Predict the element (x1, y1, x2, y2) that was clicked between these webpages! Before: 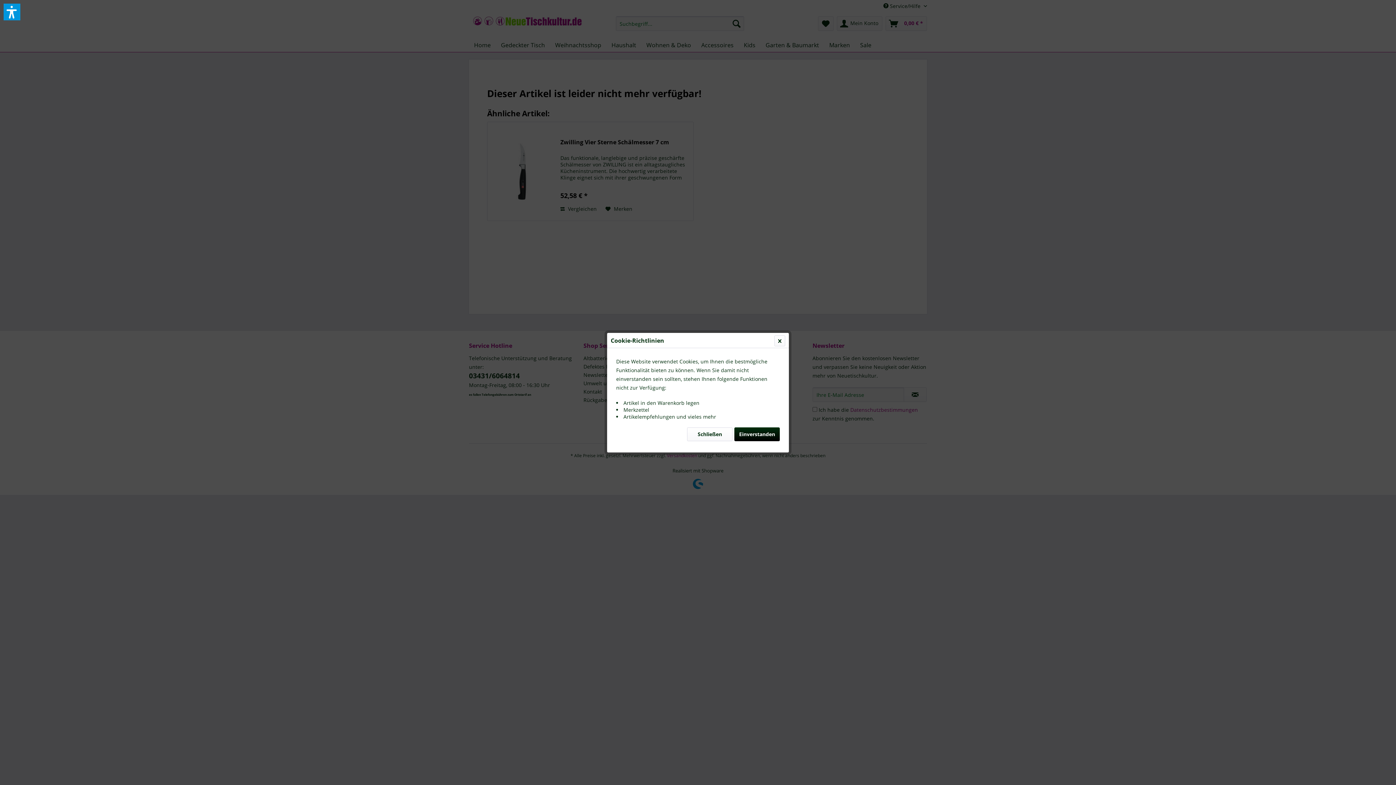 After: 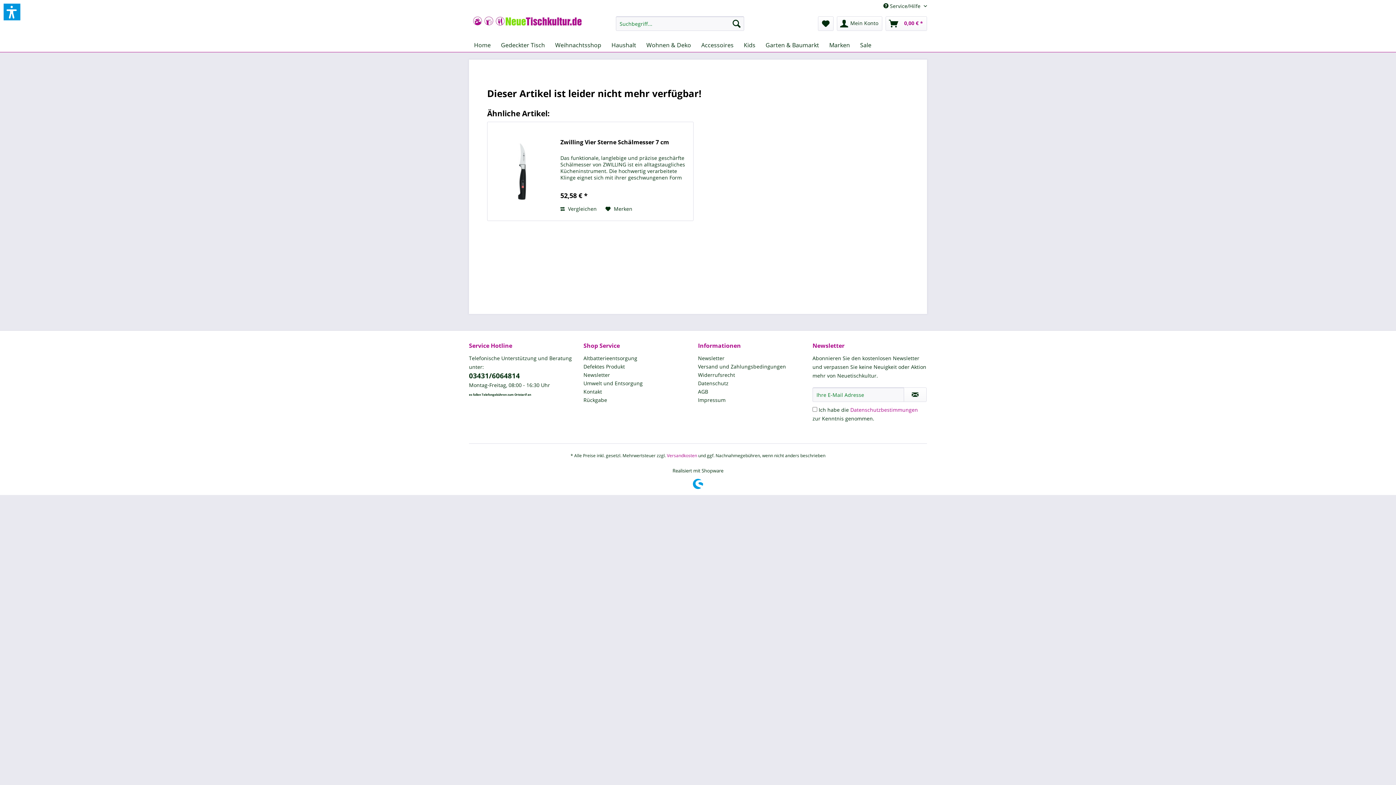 Action: bbox: (687, 427, 732, 441) label: Schließen